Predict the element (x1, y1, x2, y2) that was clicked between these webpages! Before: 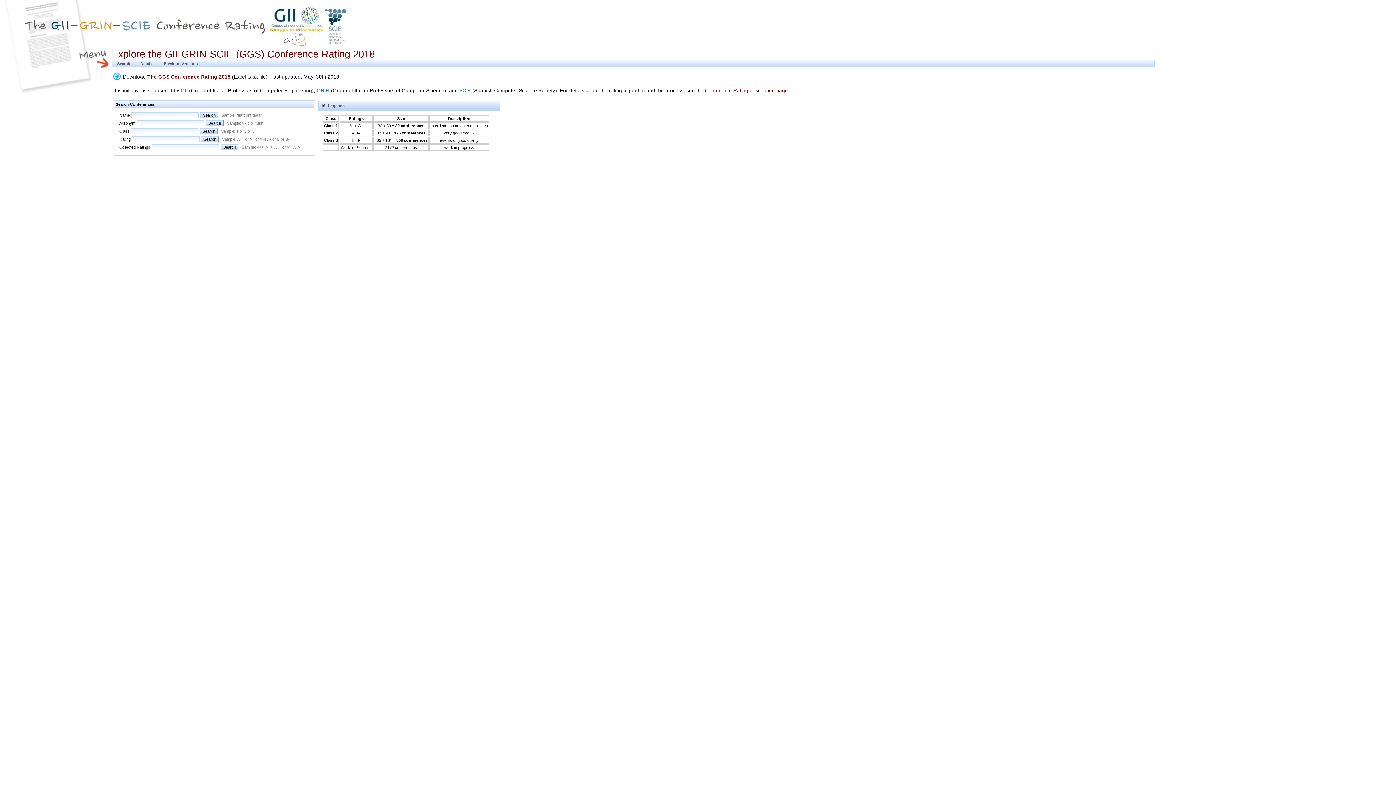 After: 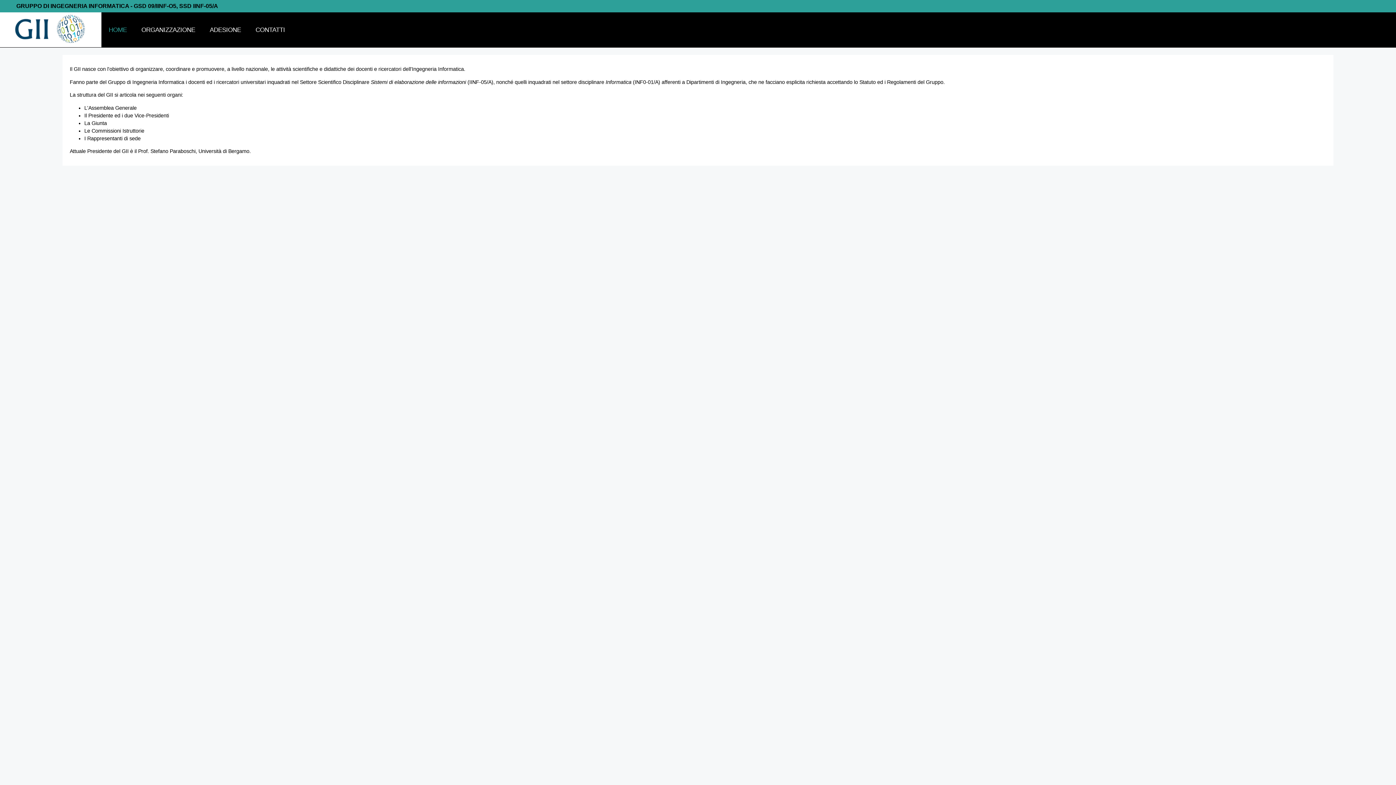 Action: label: GII bbox: (180, 87, 187, 93)